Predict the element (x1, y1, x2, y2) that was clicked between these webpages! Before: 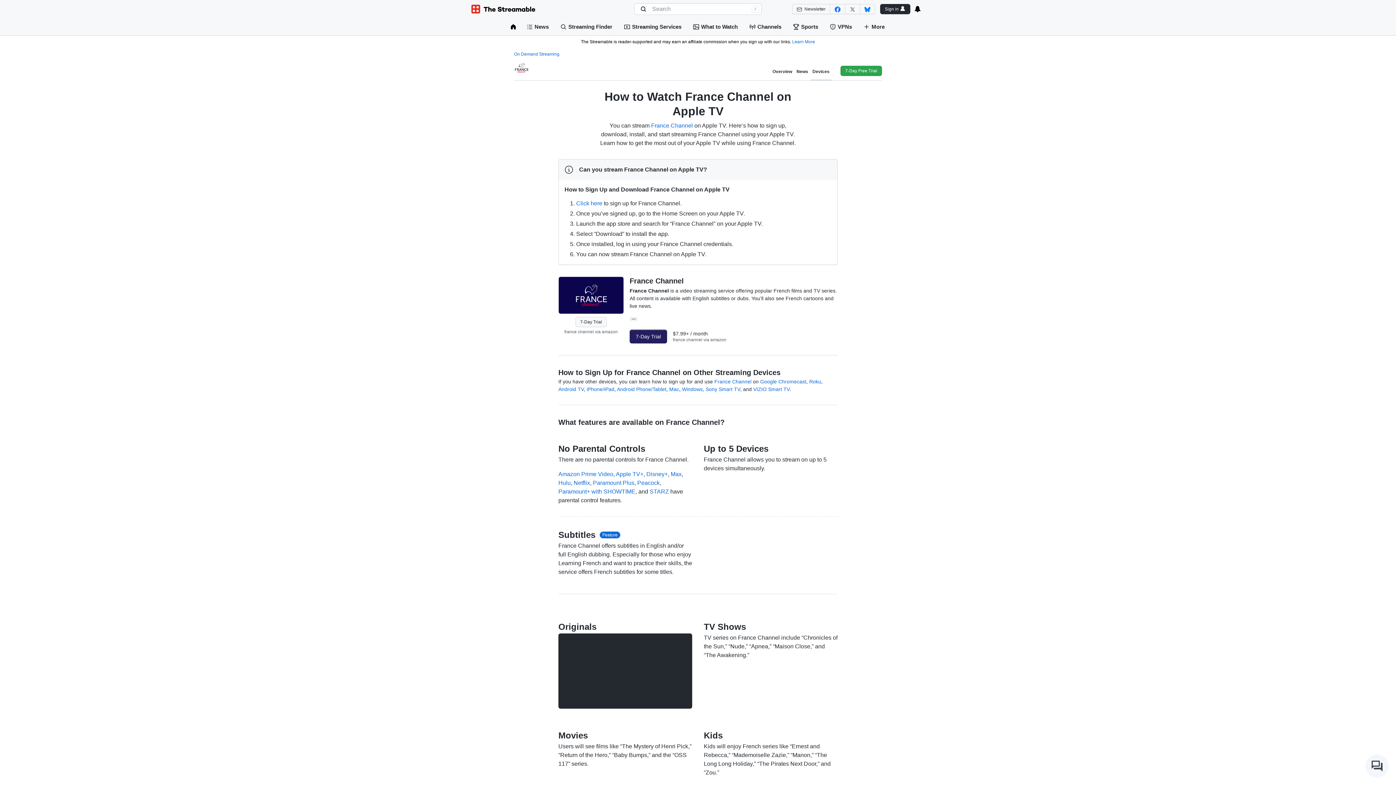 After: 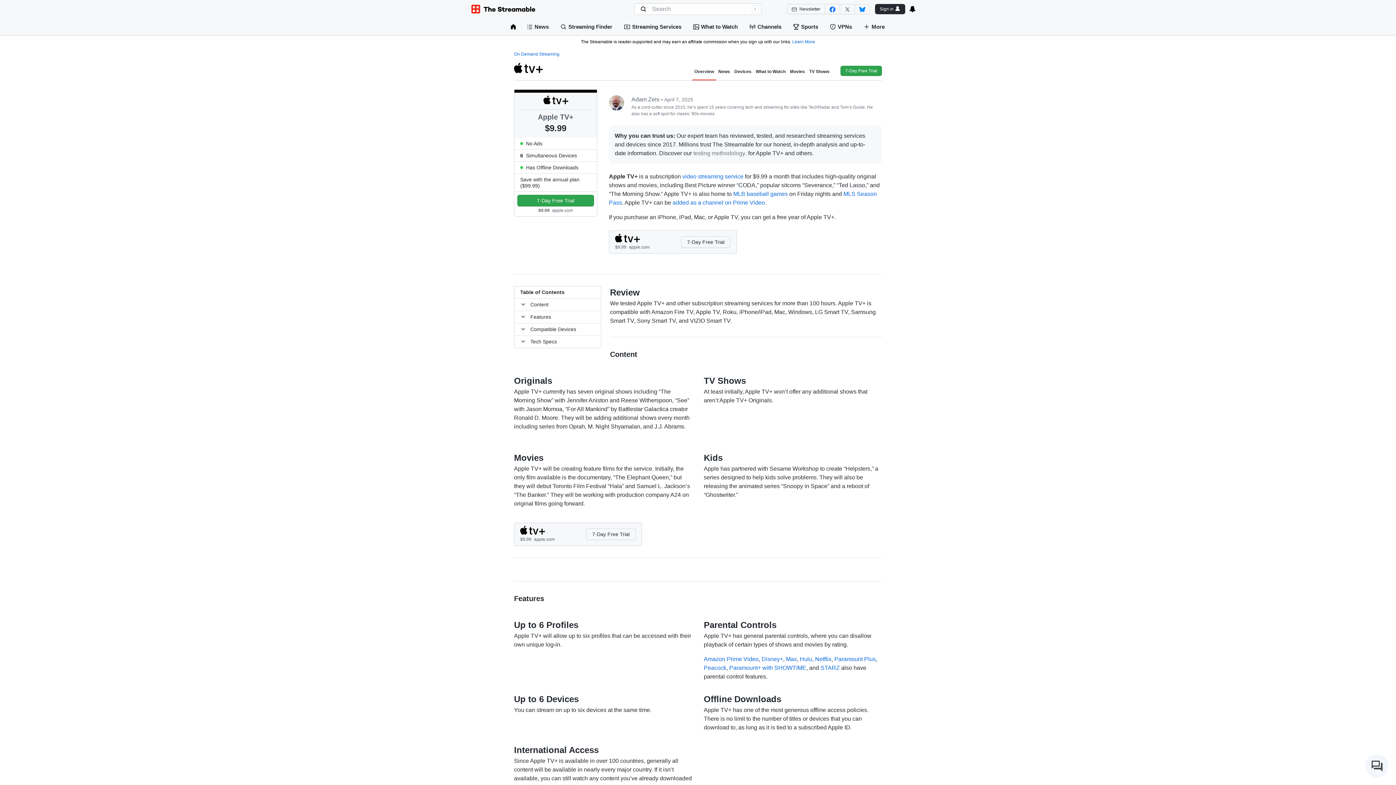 Action: bbox: (616, 471, 643, 477) label: Apple TV+